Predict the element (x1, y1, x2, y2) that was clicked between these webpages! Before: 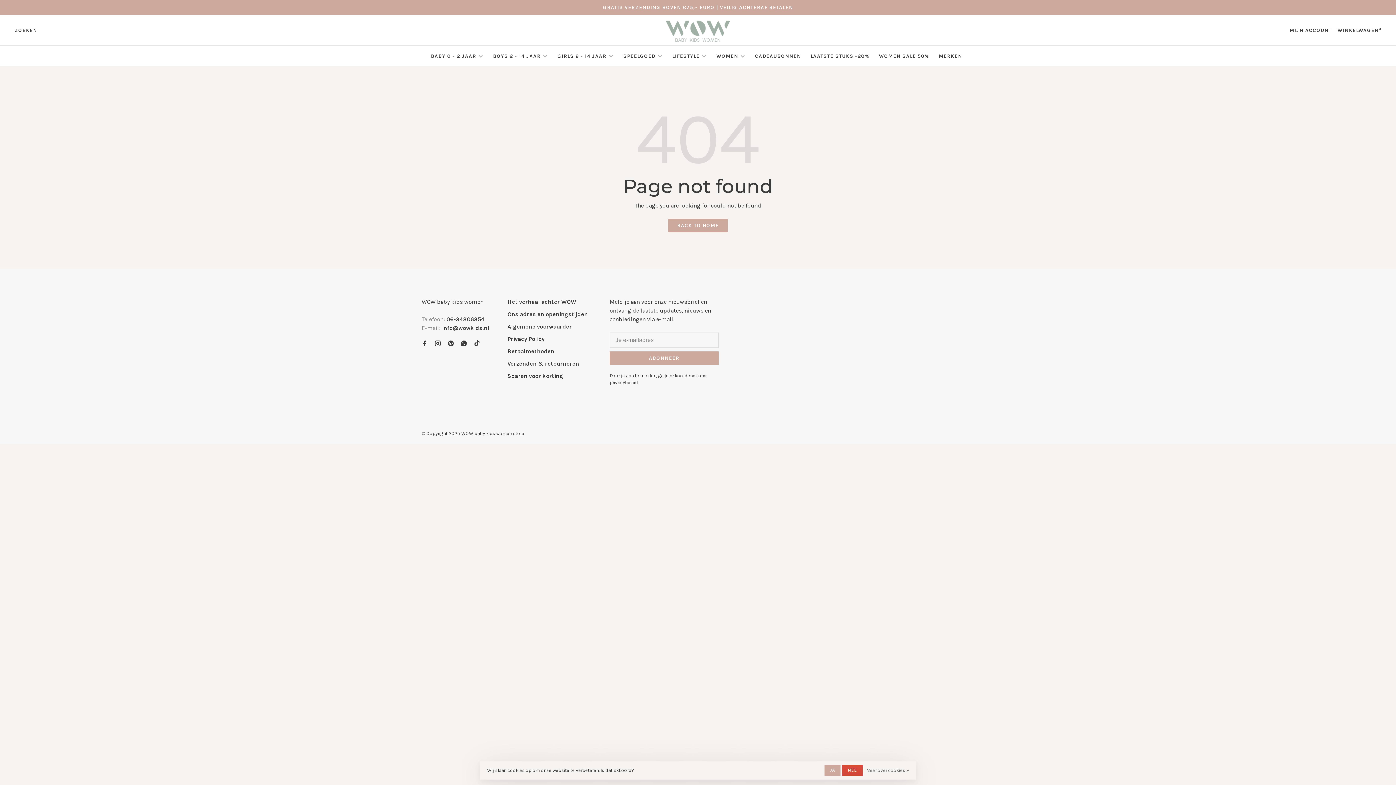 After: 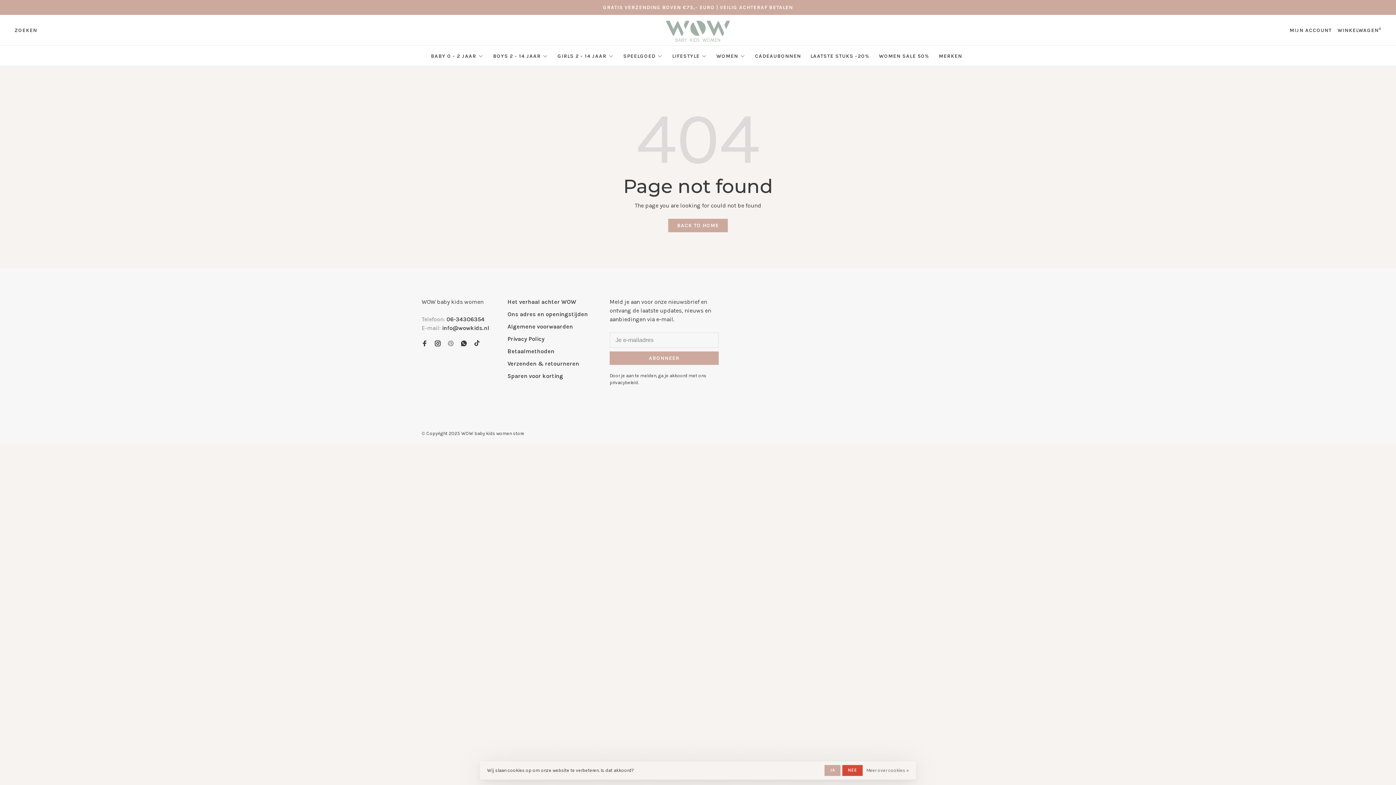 Action: bbox: (448, 340, 453, 347)